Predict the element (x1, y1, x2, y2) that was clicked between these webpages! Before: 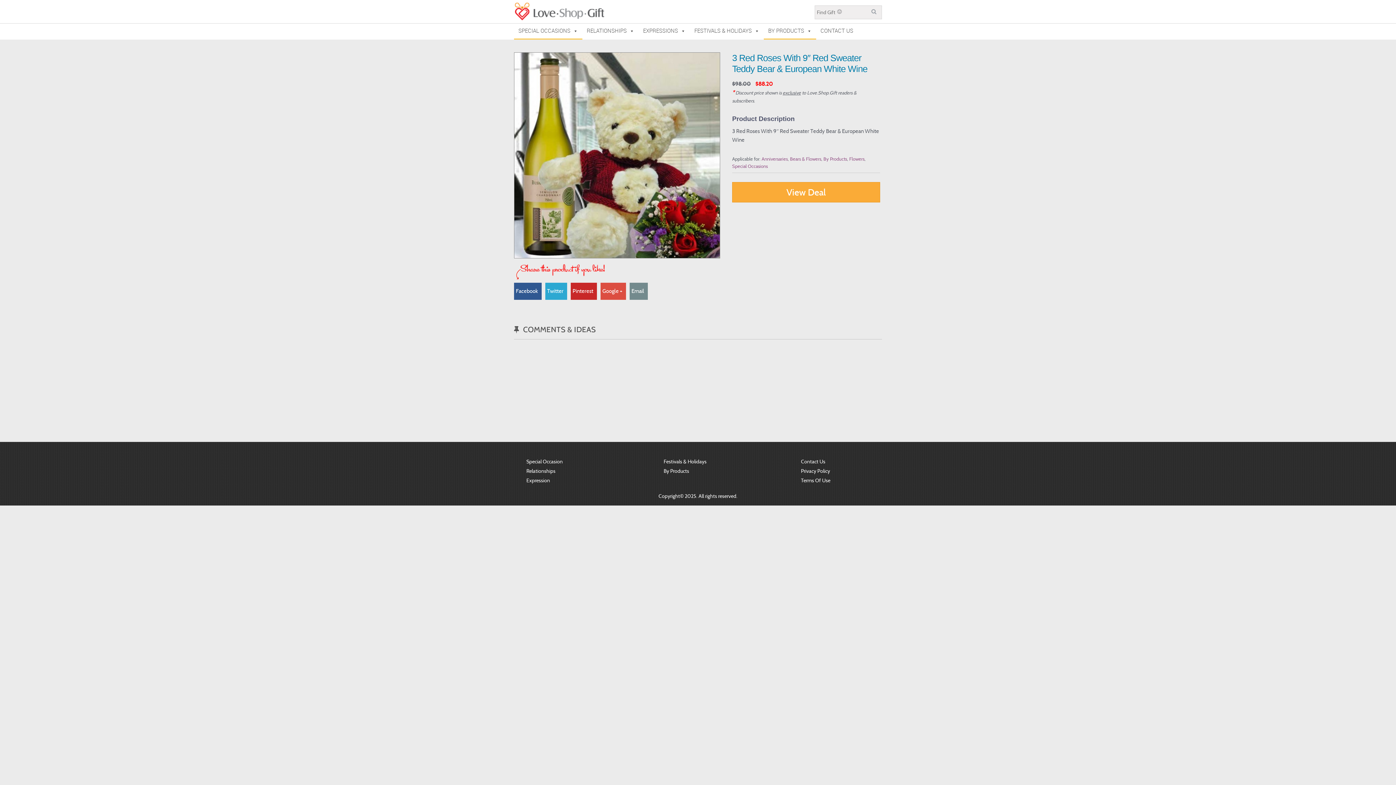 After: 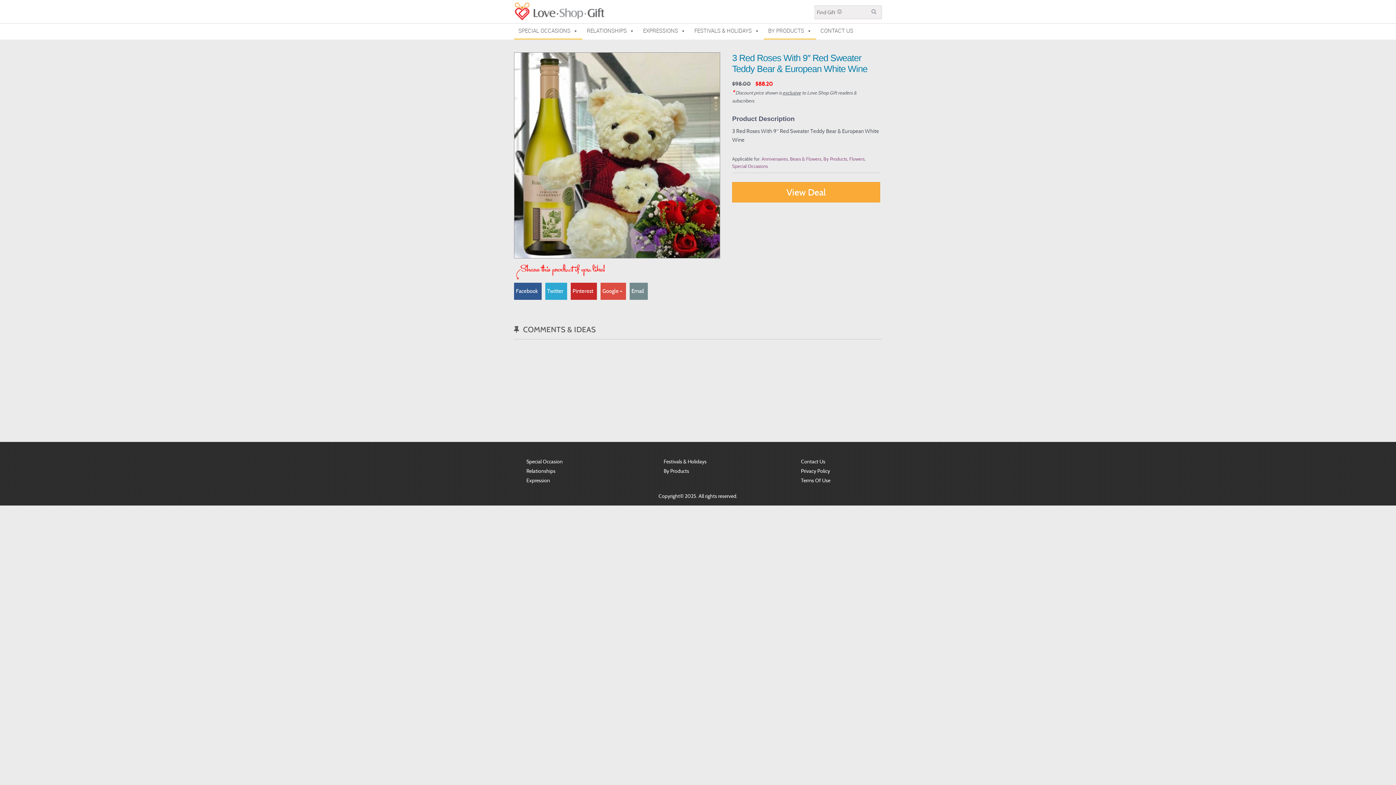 Action: bbox: (570, 283, 597, 300) label: Pinterest